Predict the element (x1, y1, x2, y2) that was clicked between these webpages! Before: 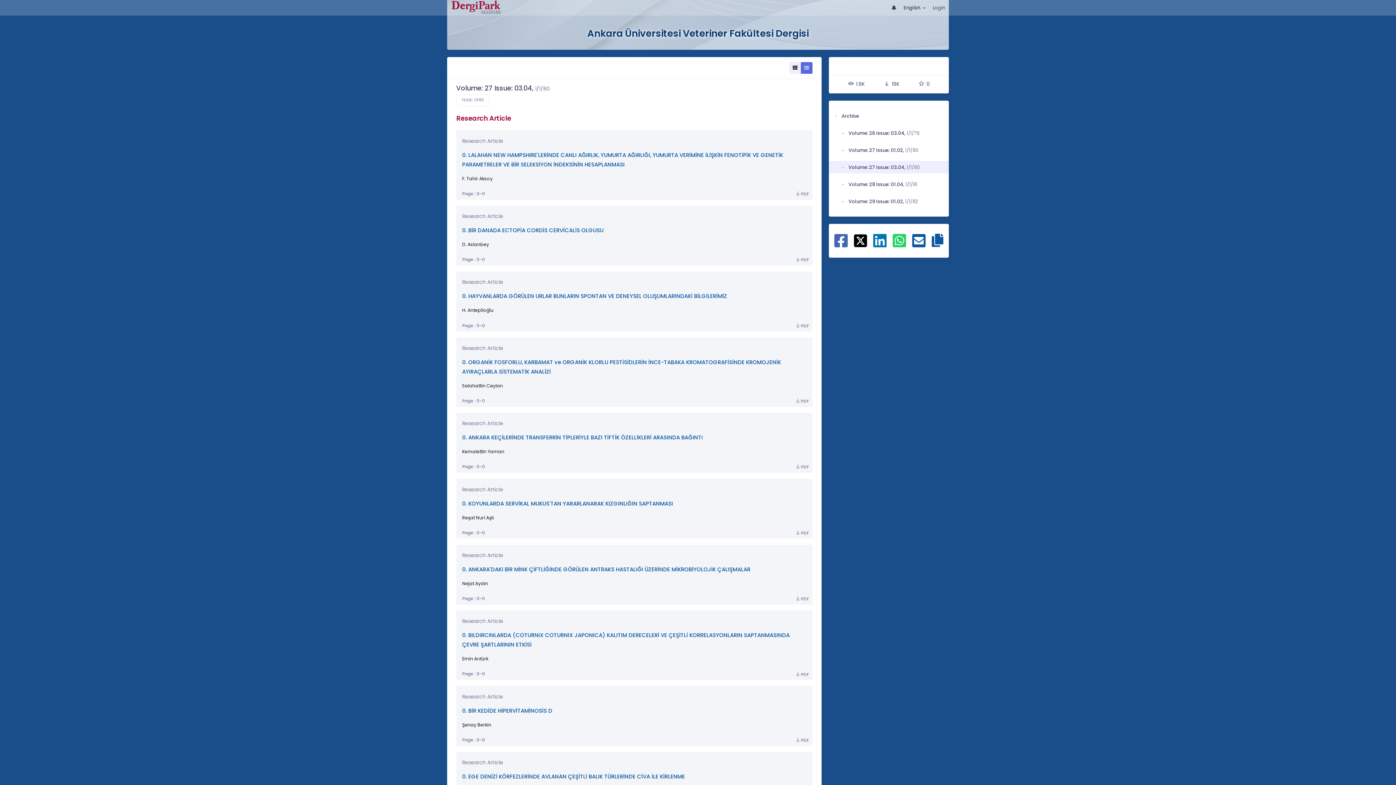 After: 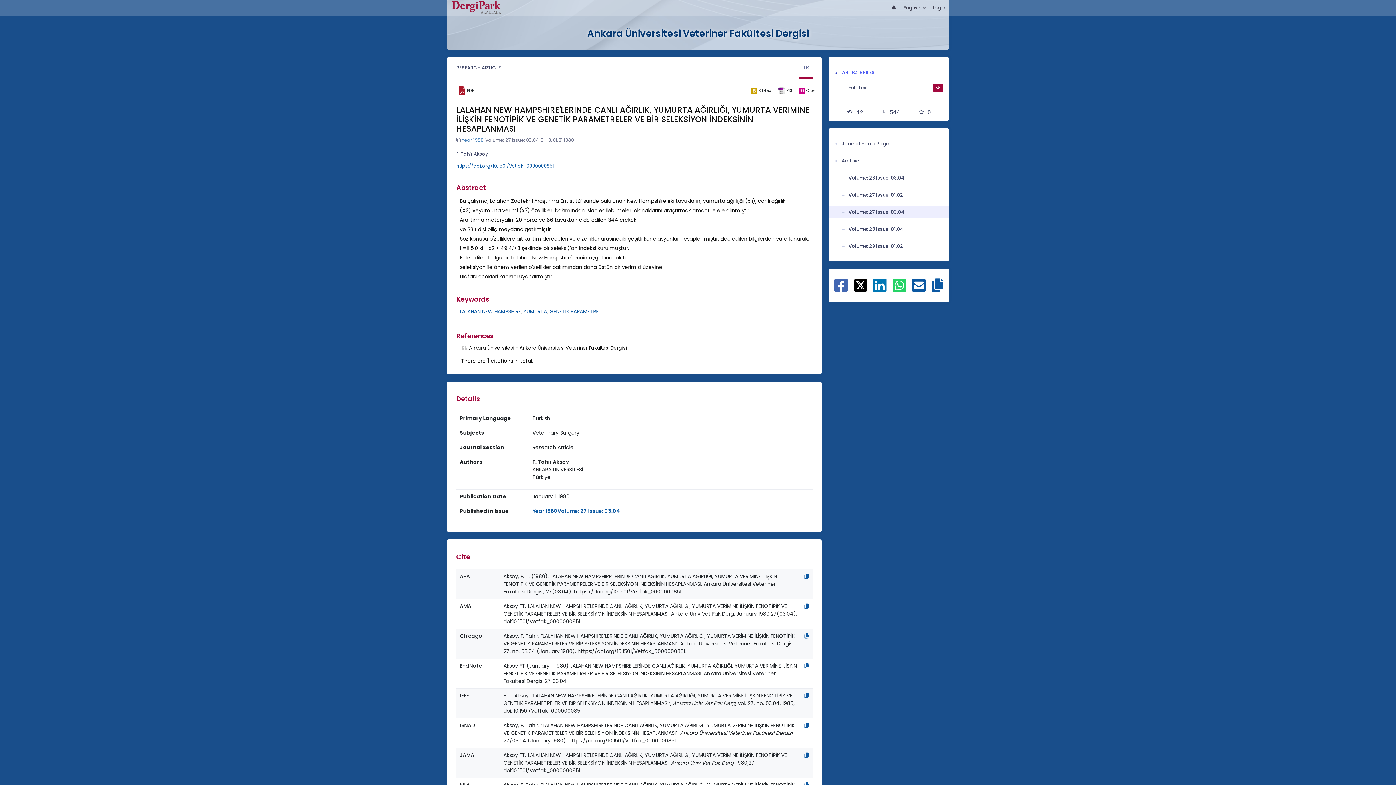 Action: bbox: (462, 145, 806, 169) label: 0. LALAHAN NEW HAMPSHIRE'LERİNDE CANLI AĞIRLIK, YUMURTA AĞIRLIĞI, YUMURTA VERİMİNE İLİŞKİN FENOTİPİK VE GENETİK PARAMETRELER VE BİR SELEKSİYON İNDEKSİNİN HESAPLANMASI